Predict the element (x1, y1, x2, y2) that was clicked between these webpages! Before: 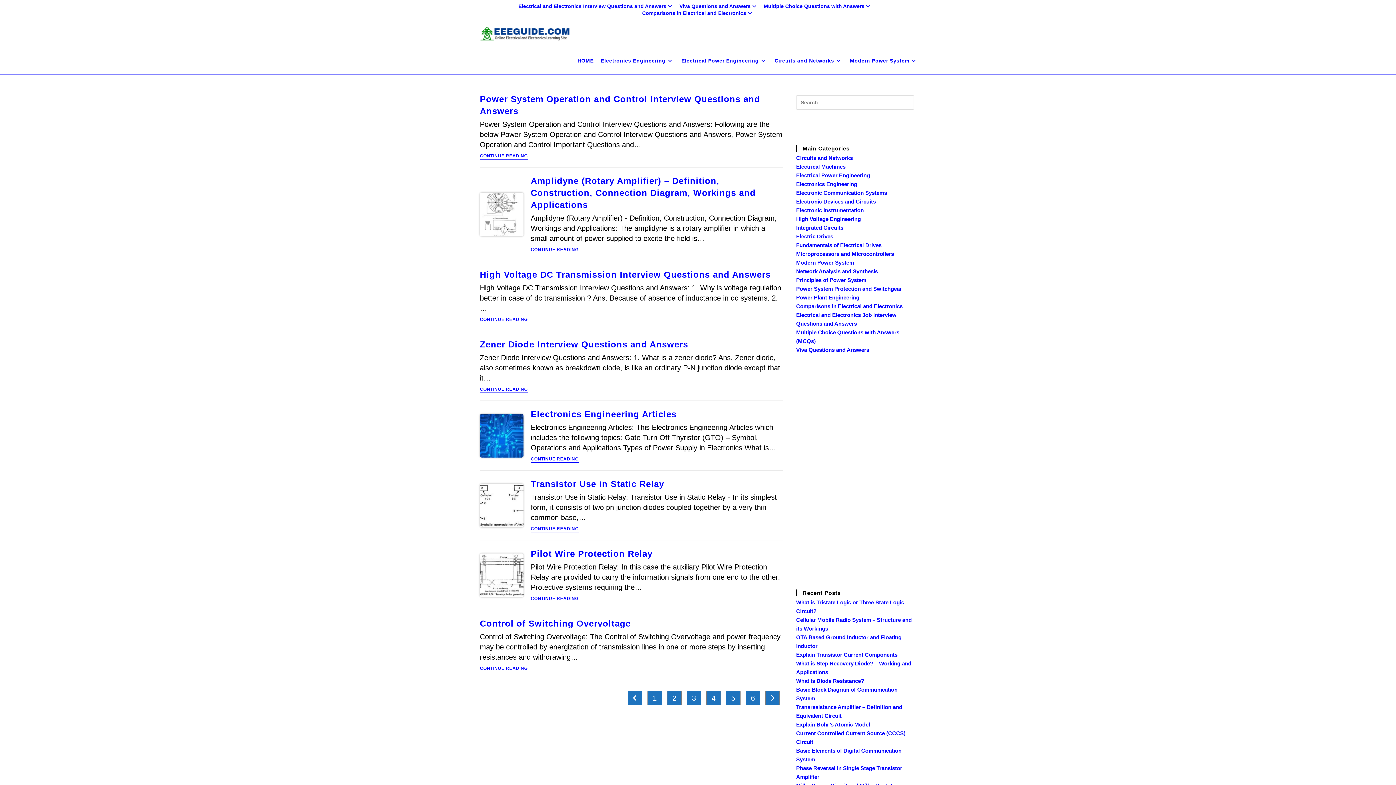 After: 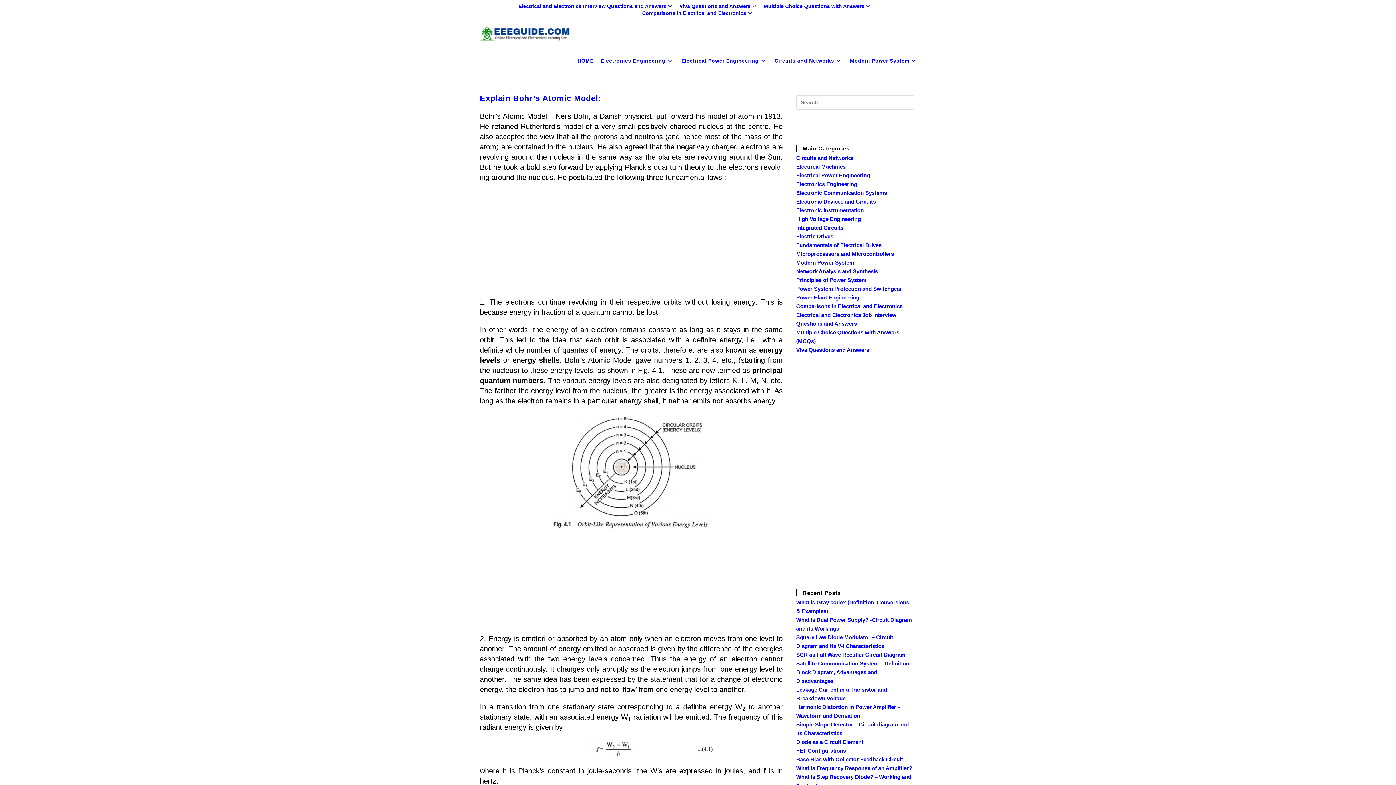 Action: bbox: (796, 721, 870, 728) label: Explain Bohr’s Atomic Model